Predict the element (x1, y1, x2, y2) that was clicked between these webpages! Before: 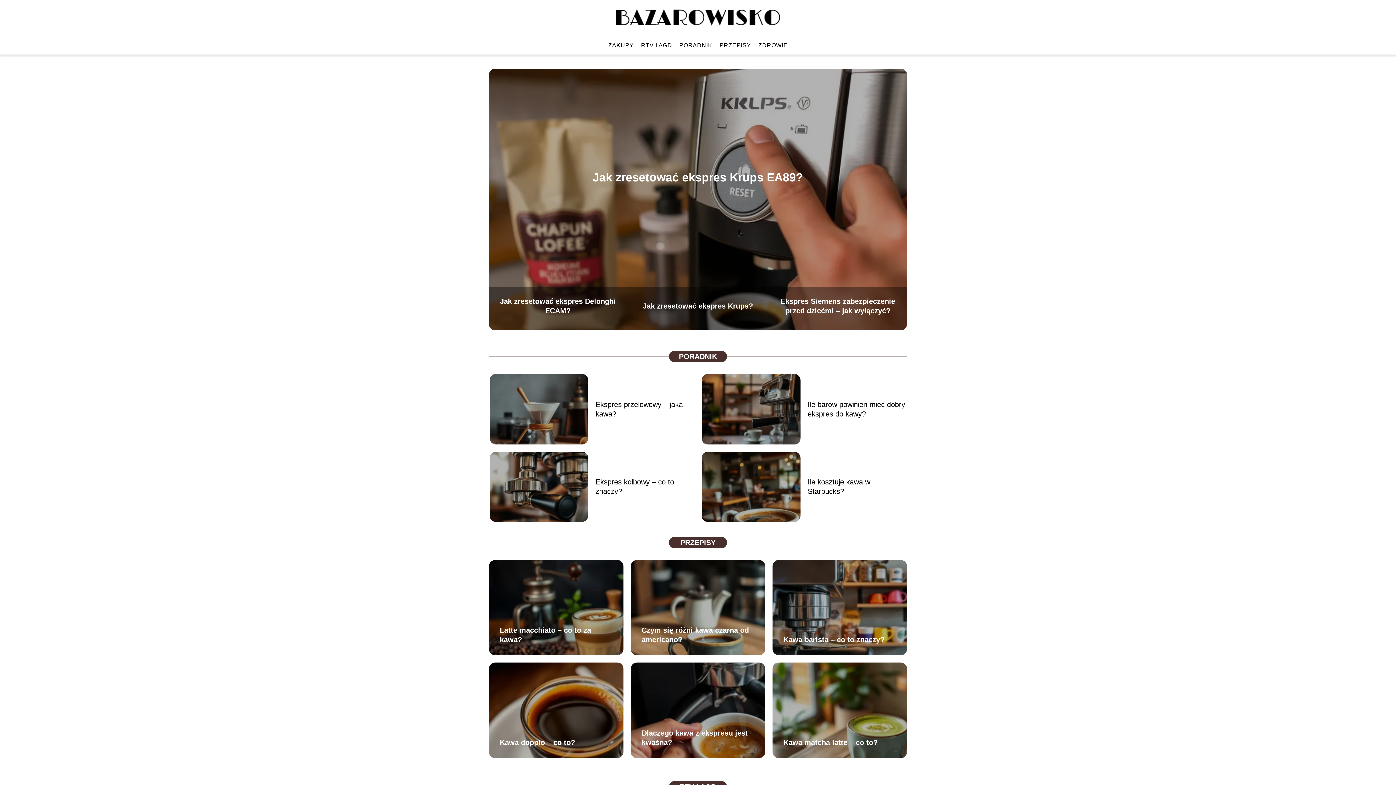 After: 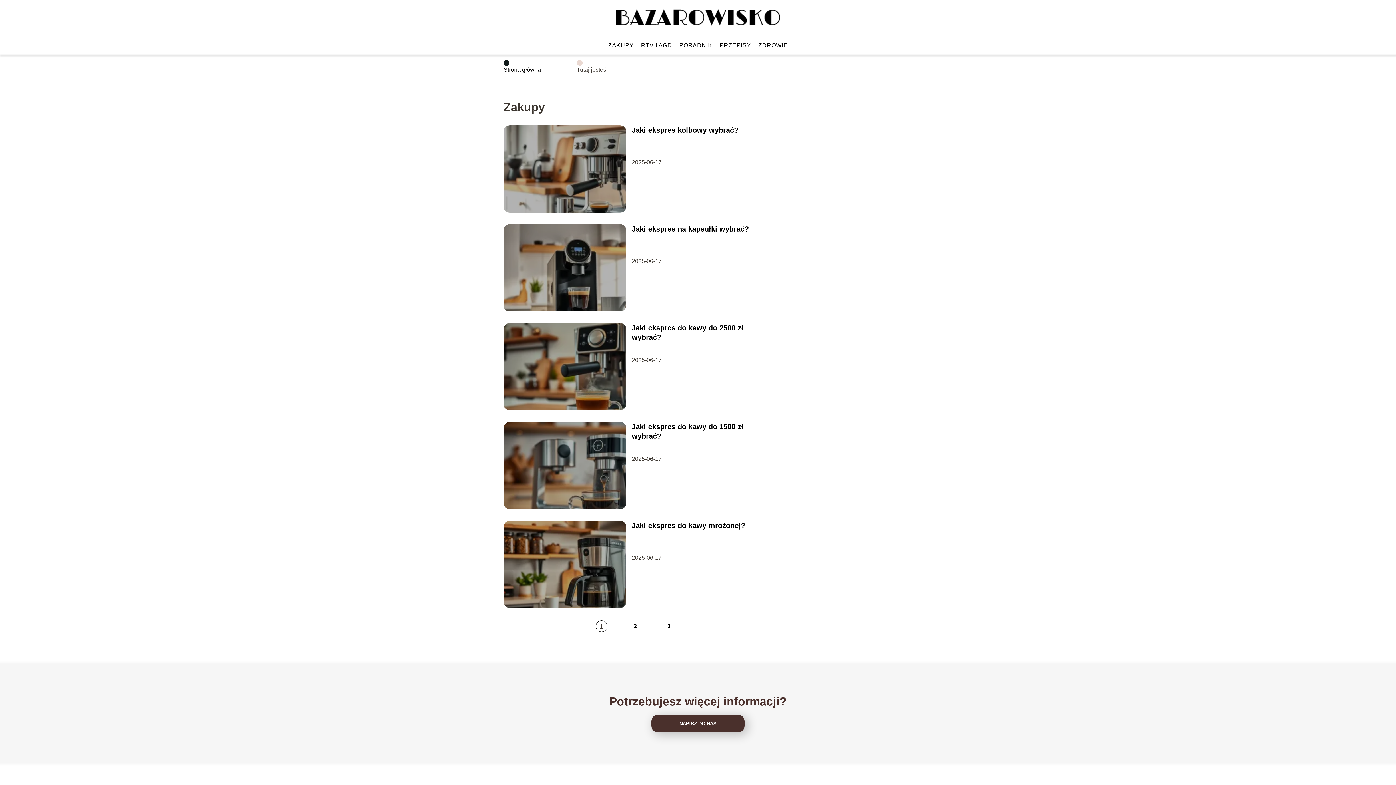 Action: bbox: (608, 42, 633, 48) label: ZAKUPY